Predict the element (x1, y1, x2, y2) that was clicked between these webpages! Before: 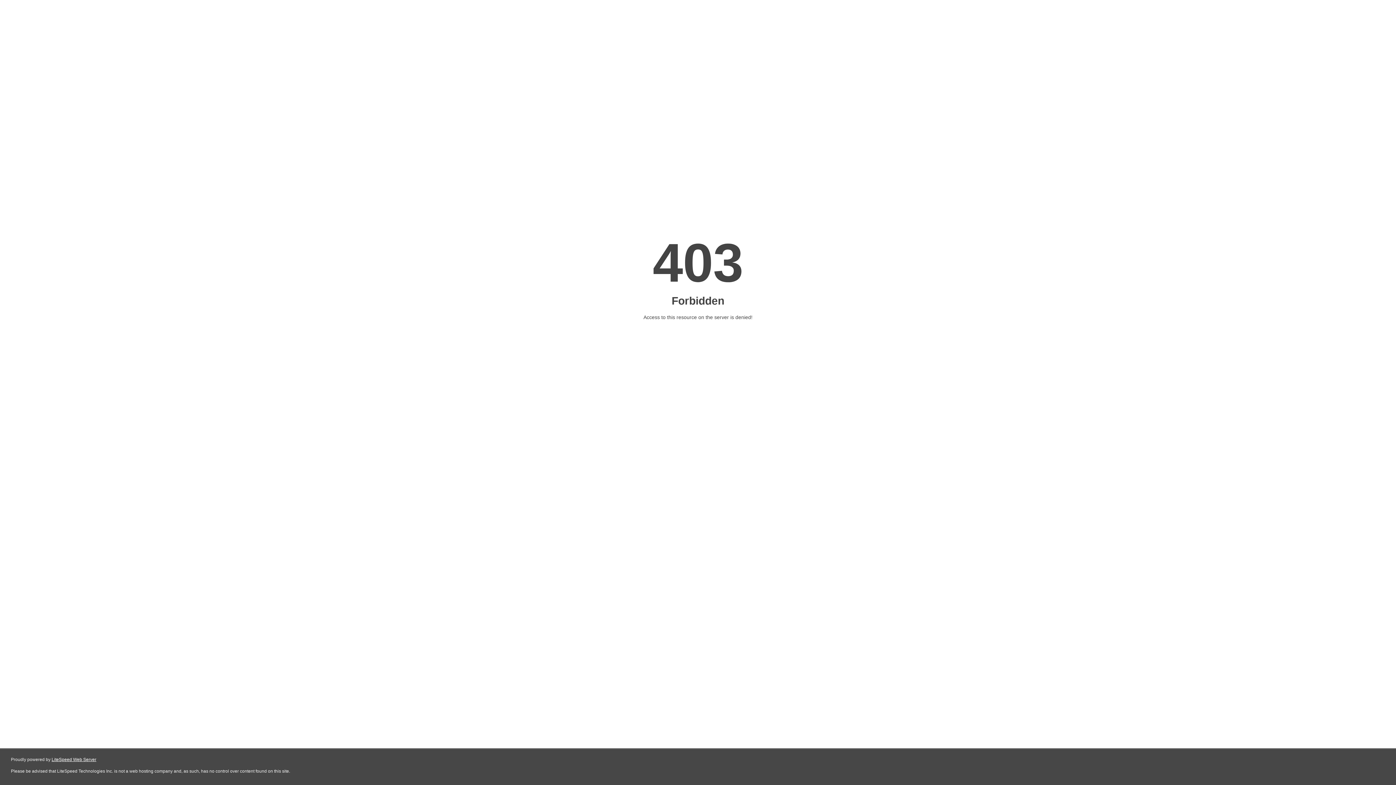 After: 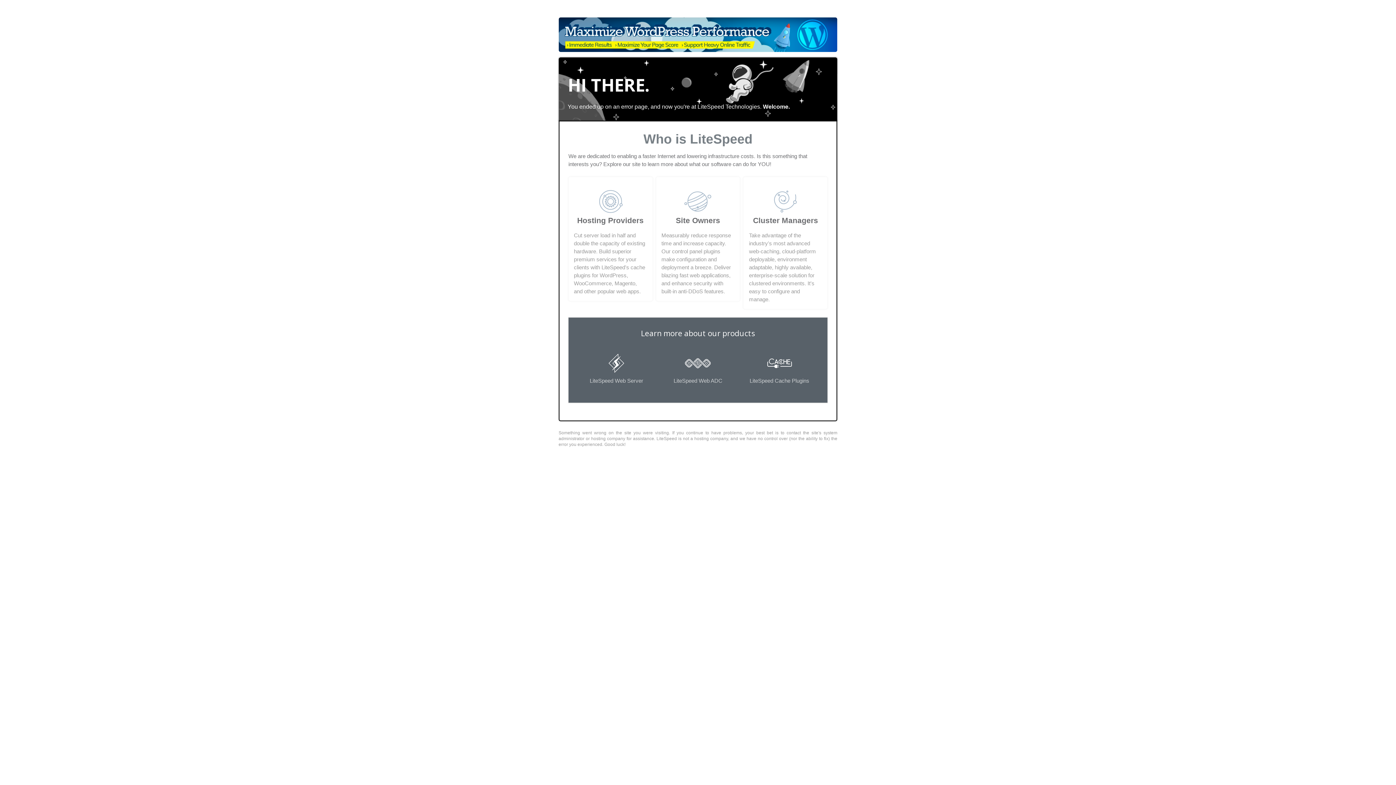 Action: label: LiteSpeed Web Server bbox: (51, 757, 96, 762)